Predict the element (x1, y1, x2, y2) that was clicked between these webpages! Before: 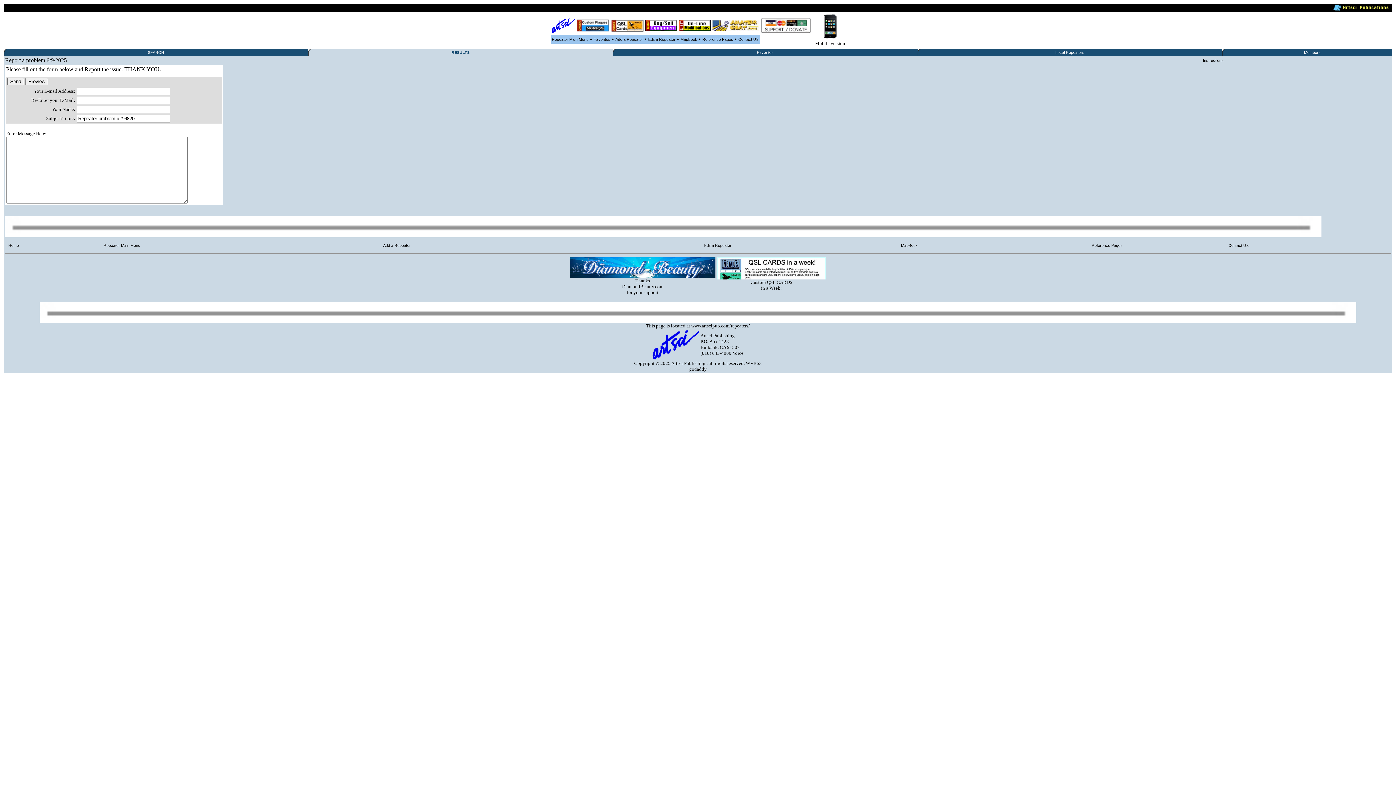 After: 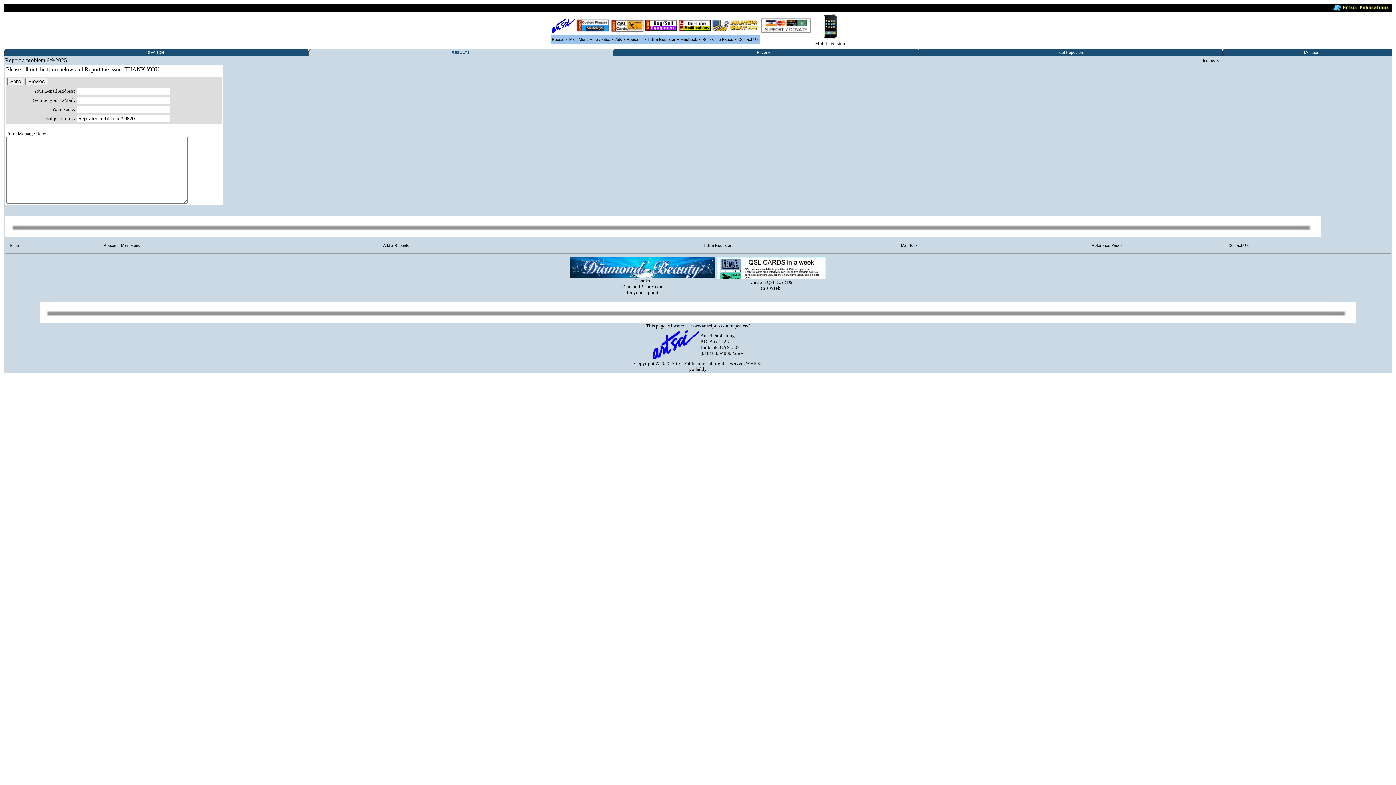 Action: bbox: (678, 27, 710, 32)